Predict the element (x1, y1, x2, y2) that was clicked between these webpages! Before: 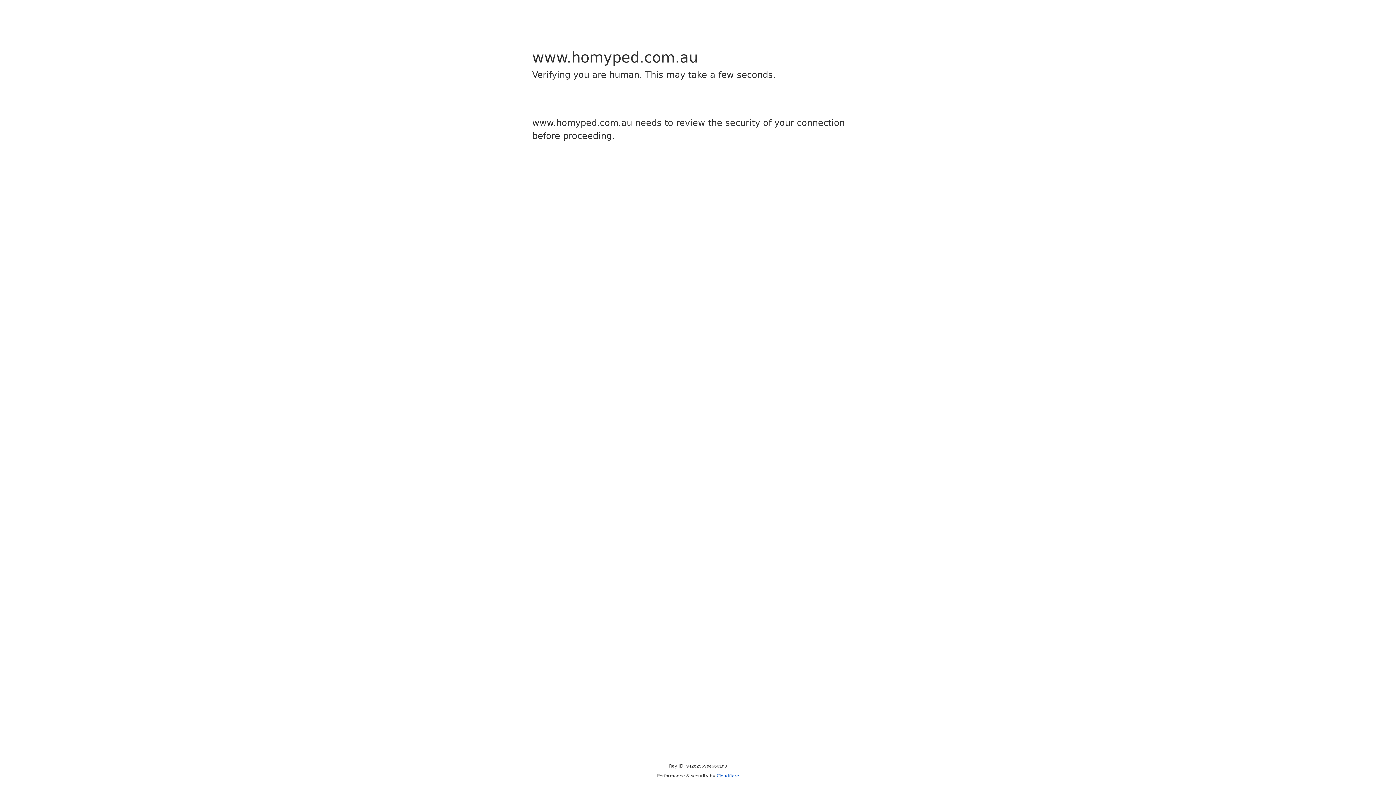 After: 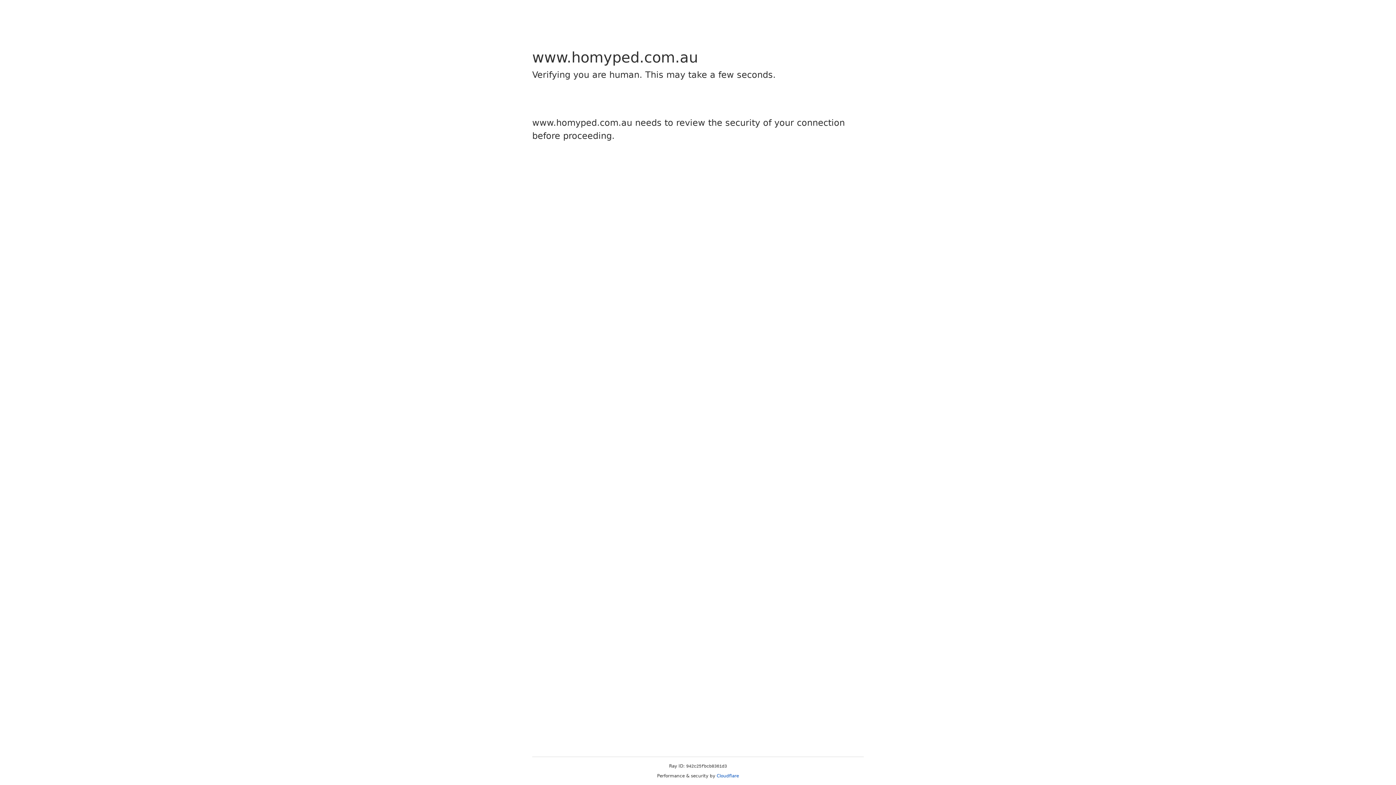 Action: label: Cloudflare bbox: (716, 773, 739, 778)